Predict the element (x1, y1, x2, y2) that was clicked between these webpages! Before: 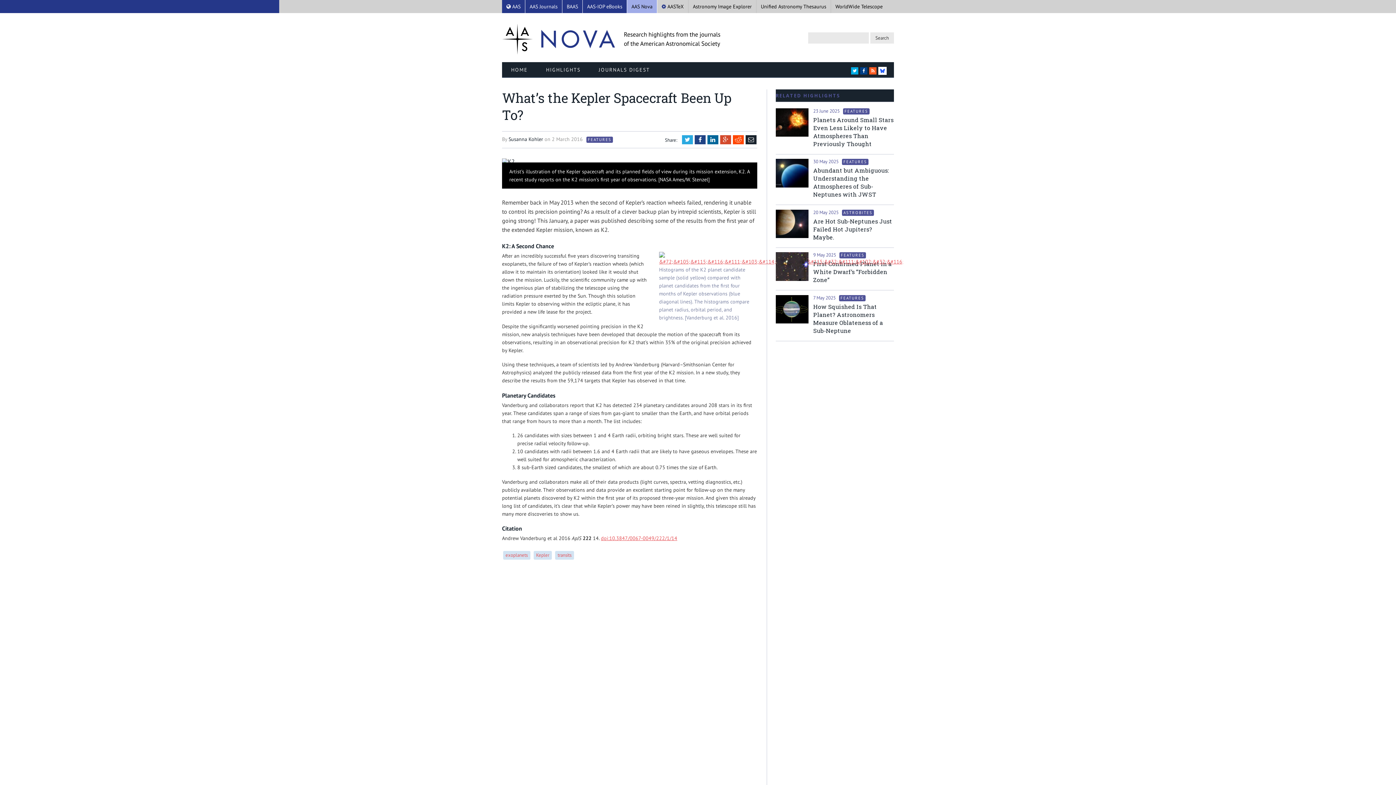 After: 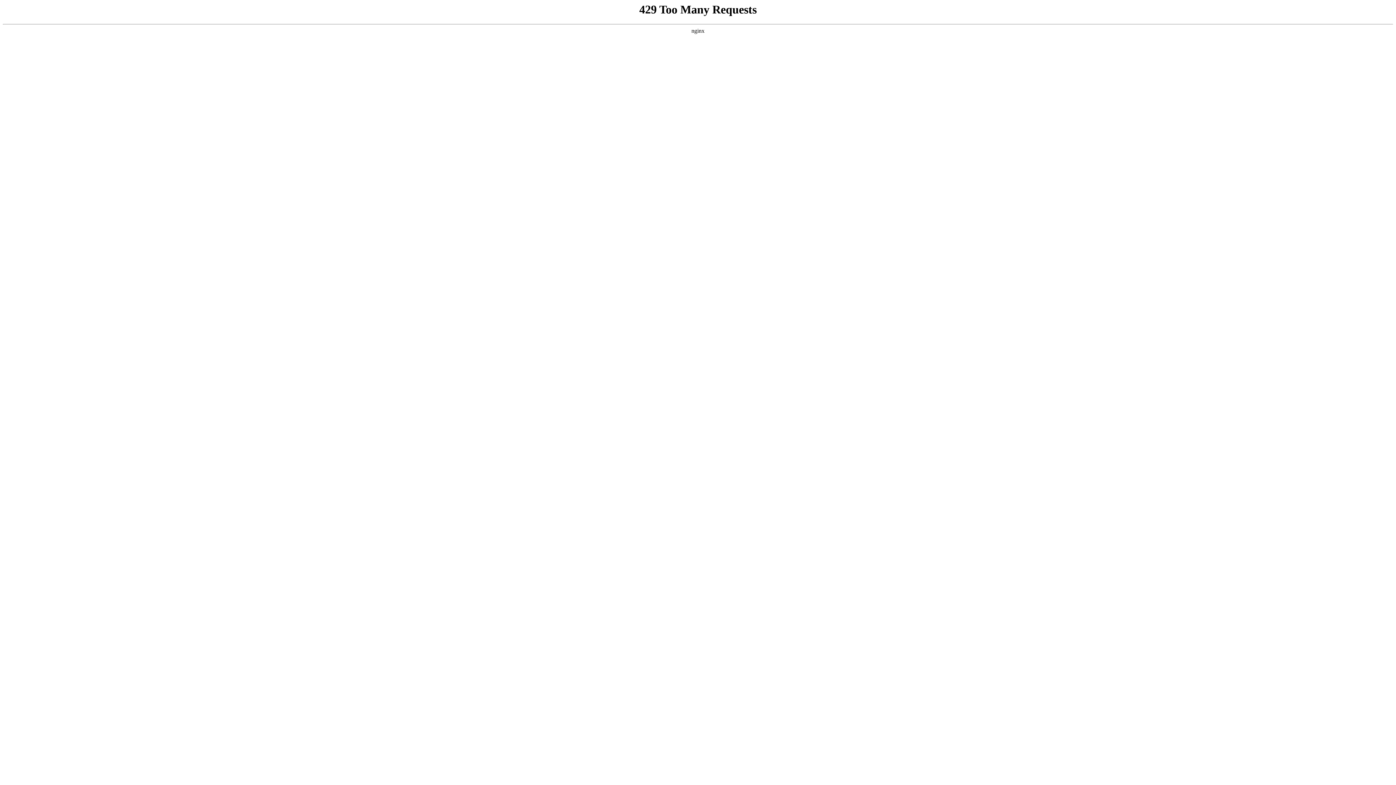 Action: bbox: (776, 209, 808, 238)